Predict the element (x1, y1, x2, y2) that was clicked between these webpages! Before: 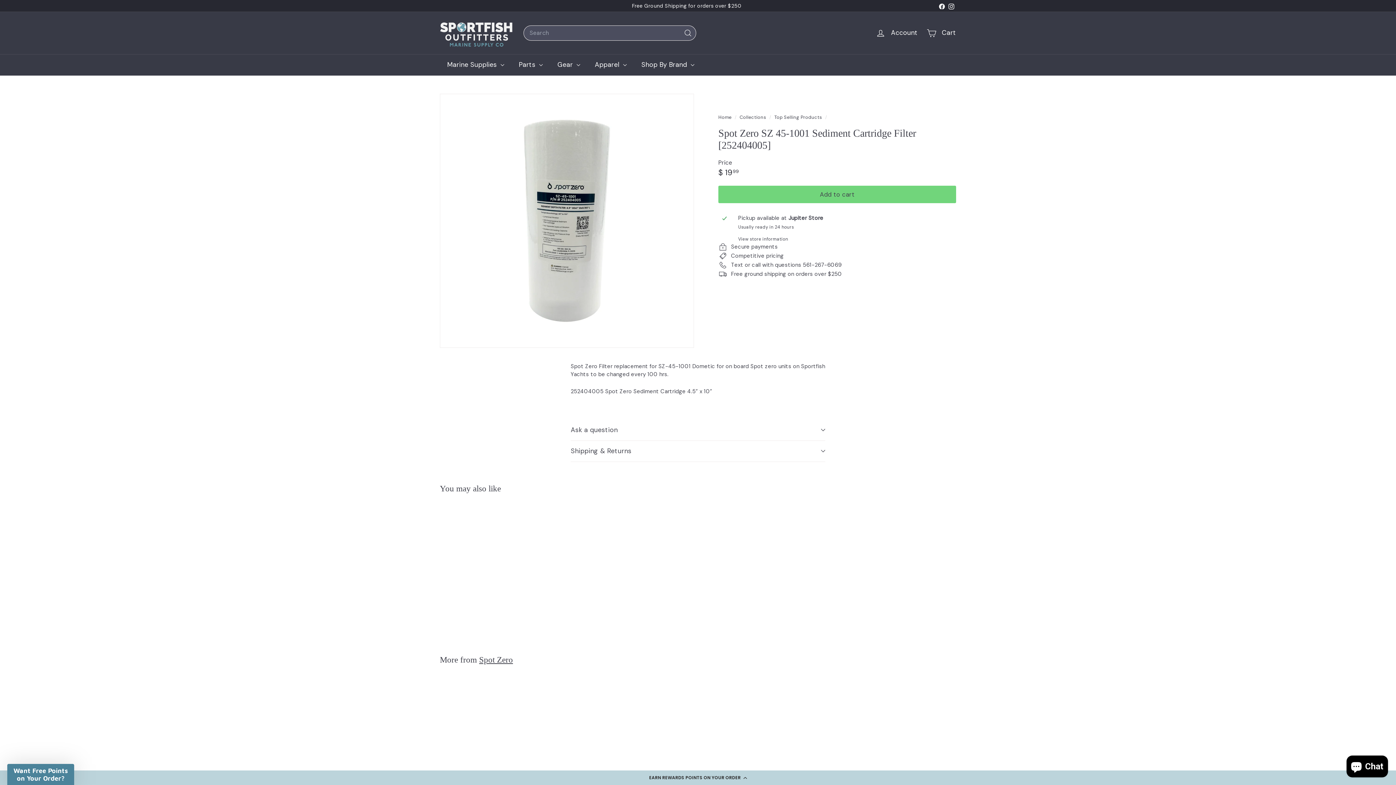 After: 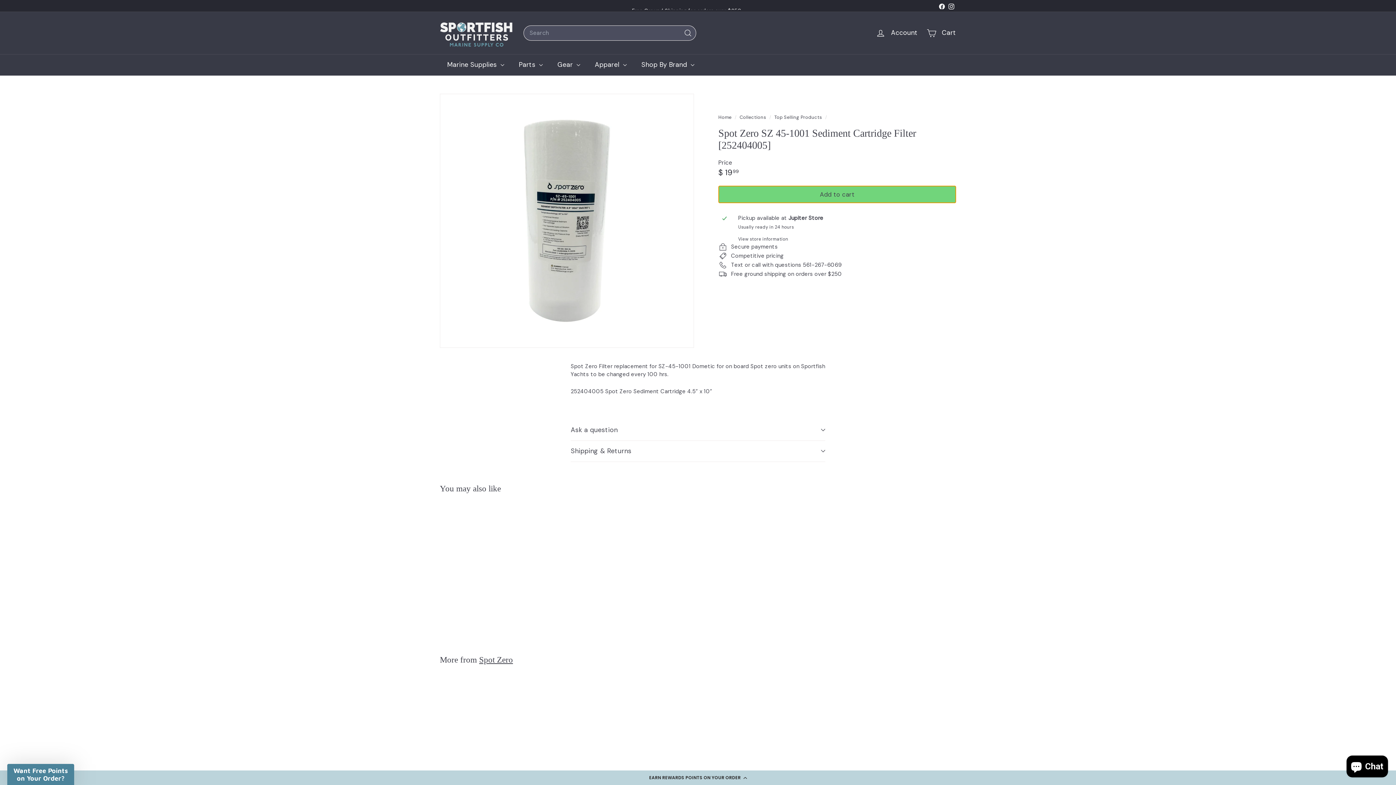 Action: label: Add to cart bbox: (718, 185, 956, 203)